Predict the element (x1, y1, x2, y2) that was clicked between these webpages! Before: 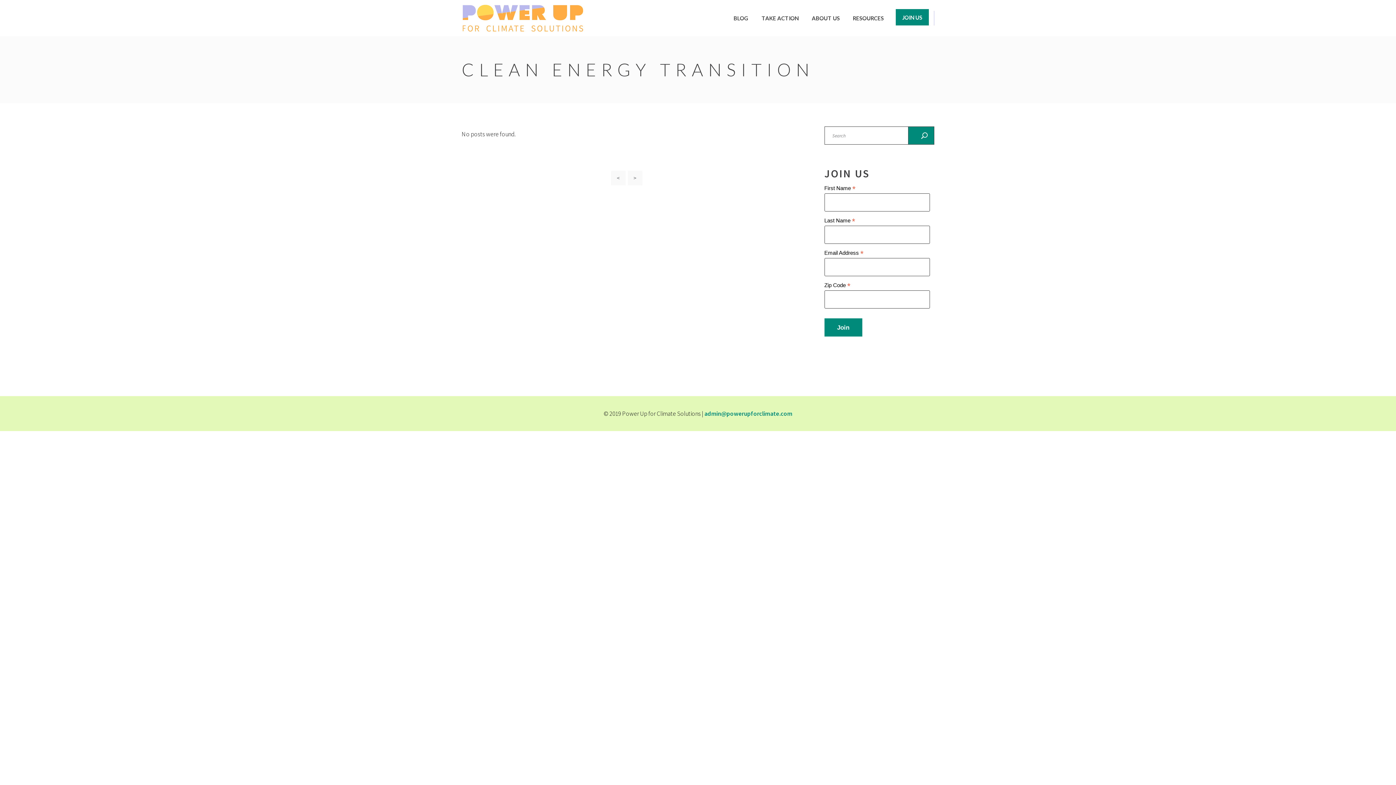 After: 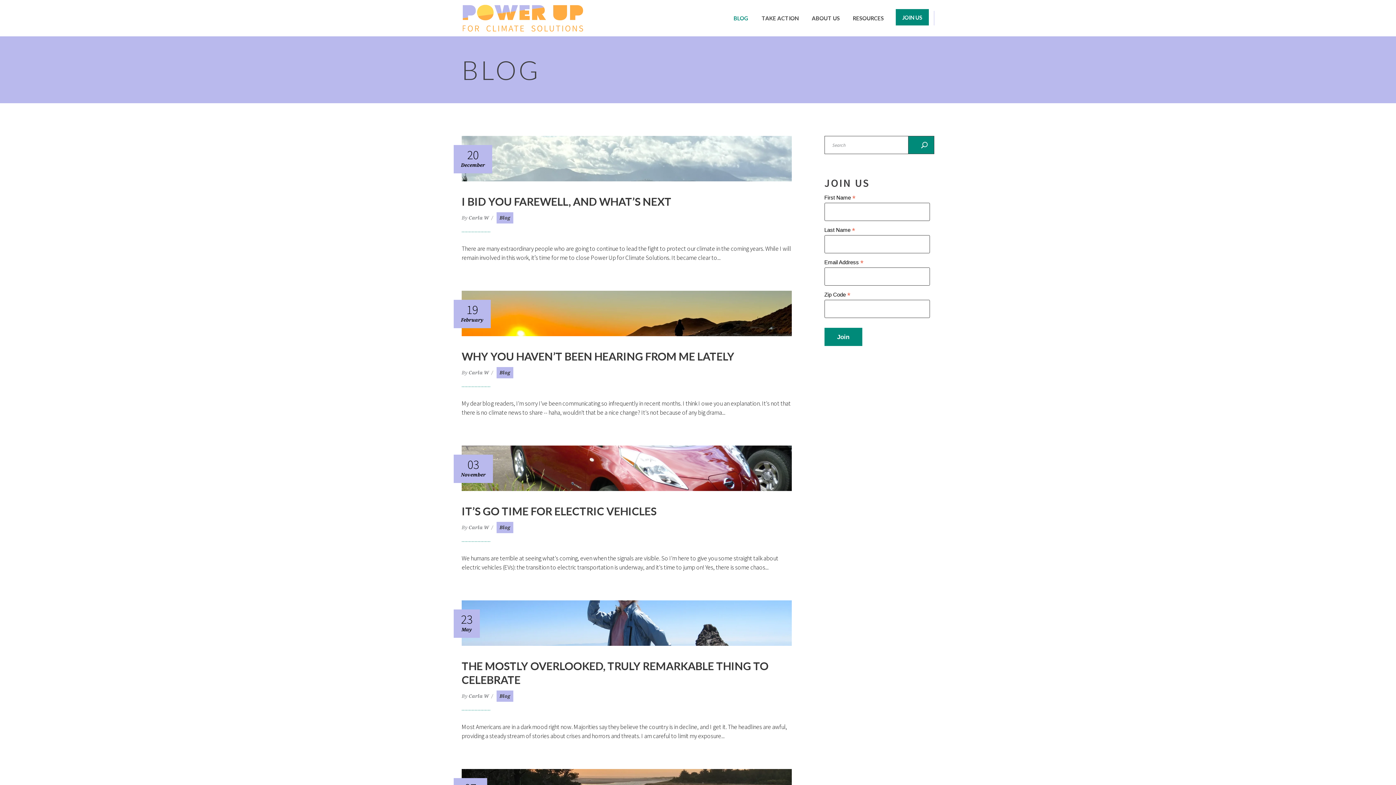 Action: bbox: (727, 0, 755, 36) label: BLOG